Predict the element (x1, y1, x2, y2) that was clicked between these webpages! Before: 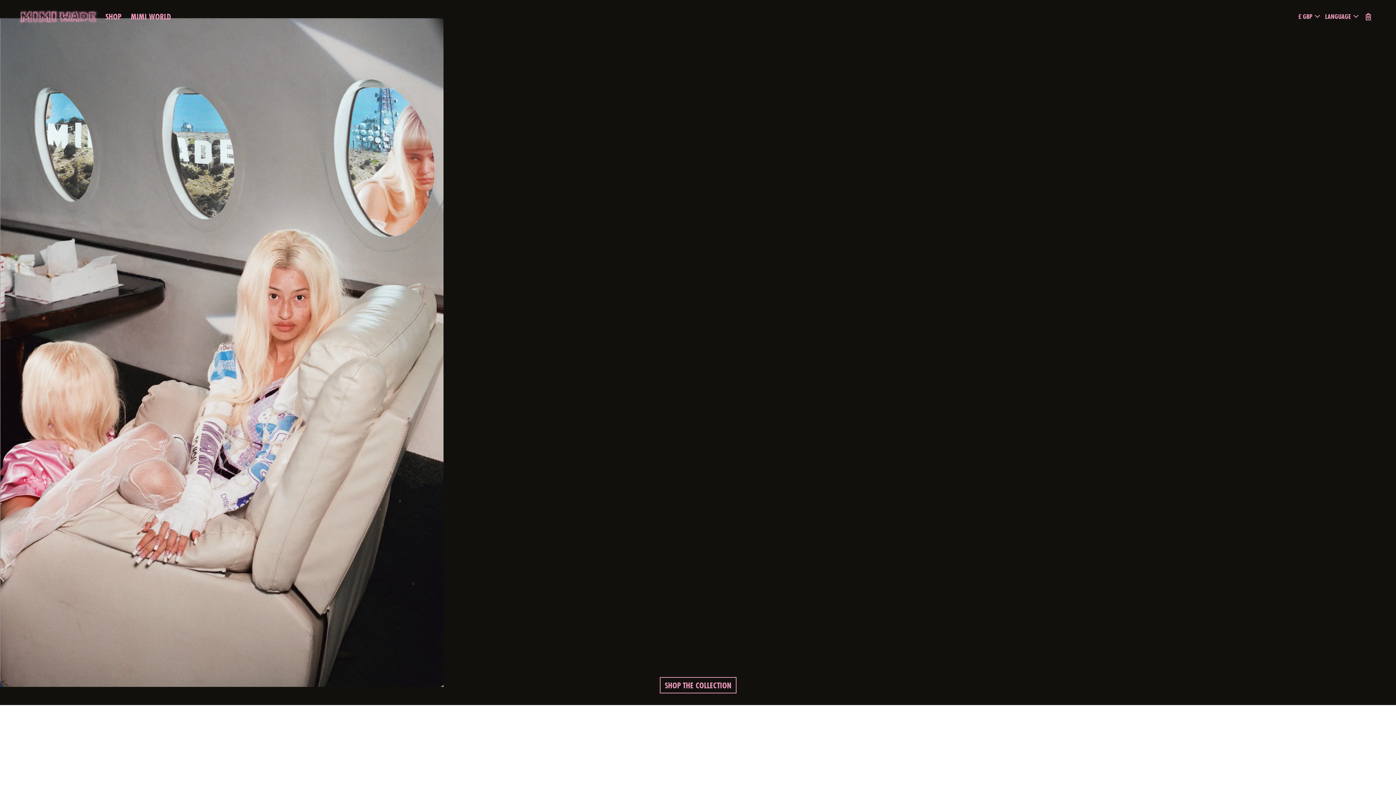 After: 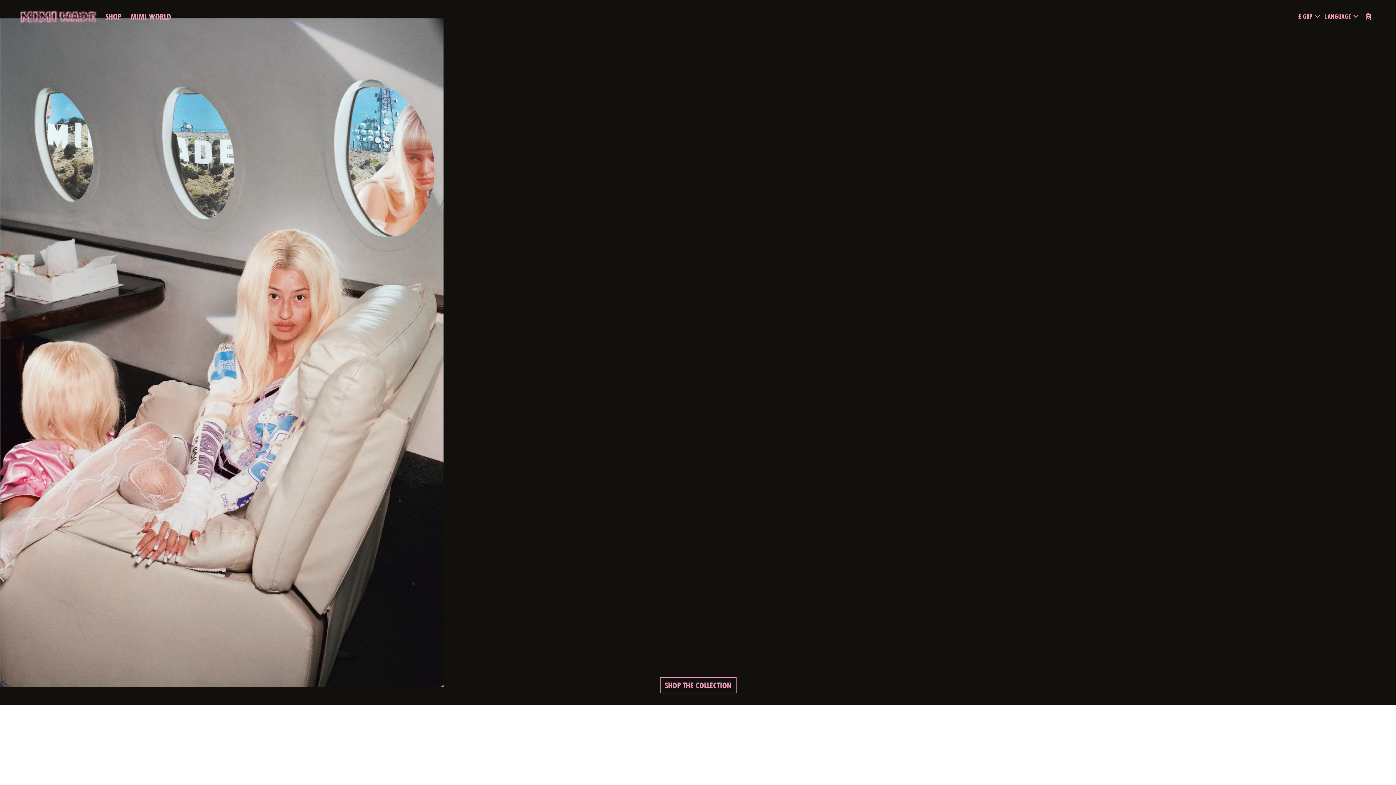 Action: bbox: (20, 10, 95, 22)